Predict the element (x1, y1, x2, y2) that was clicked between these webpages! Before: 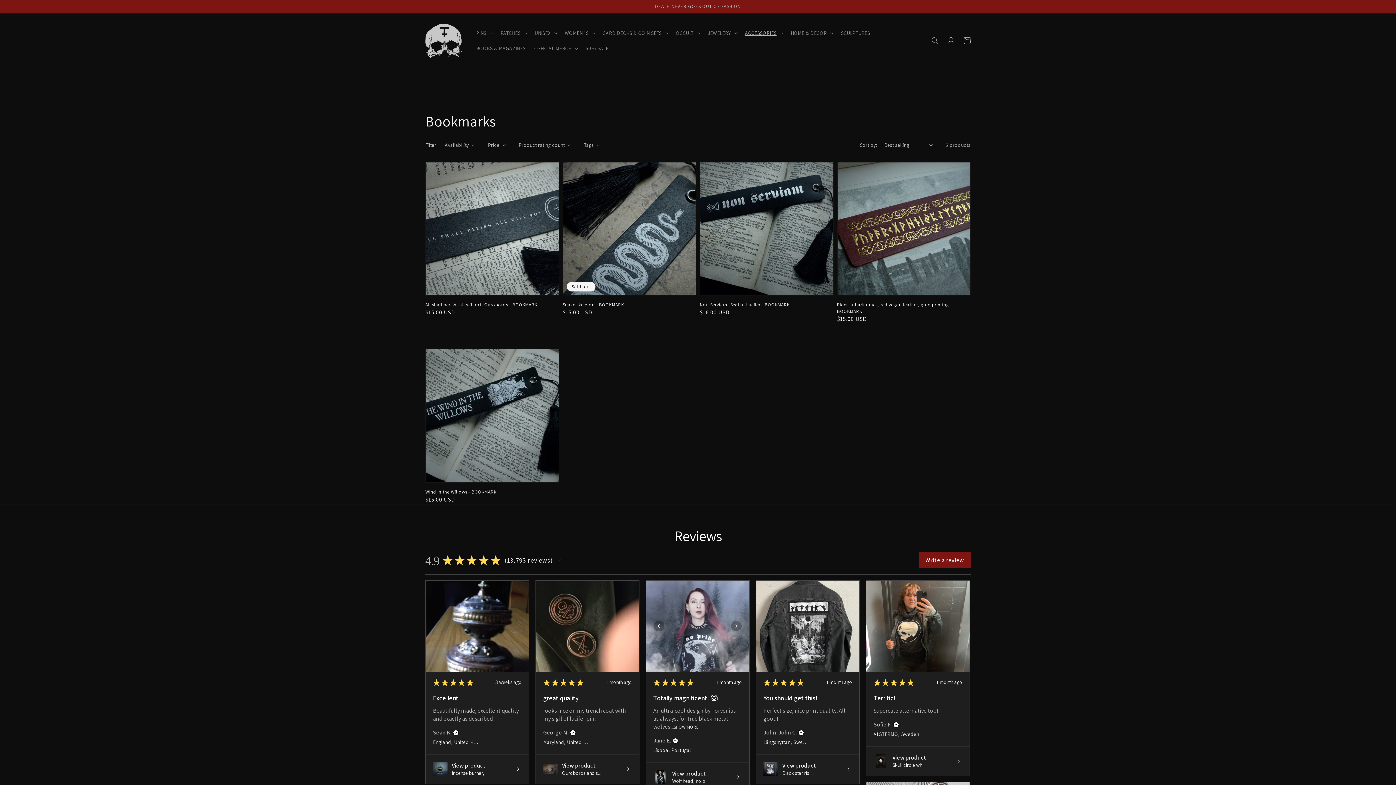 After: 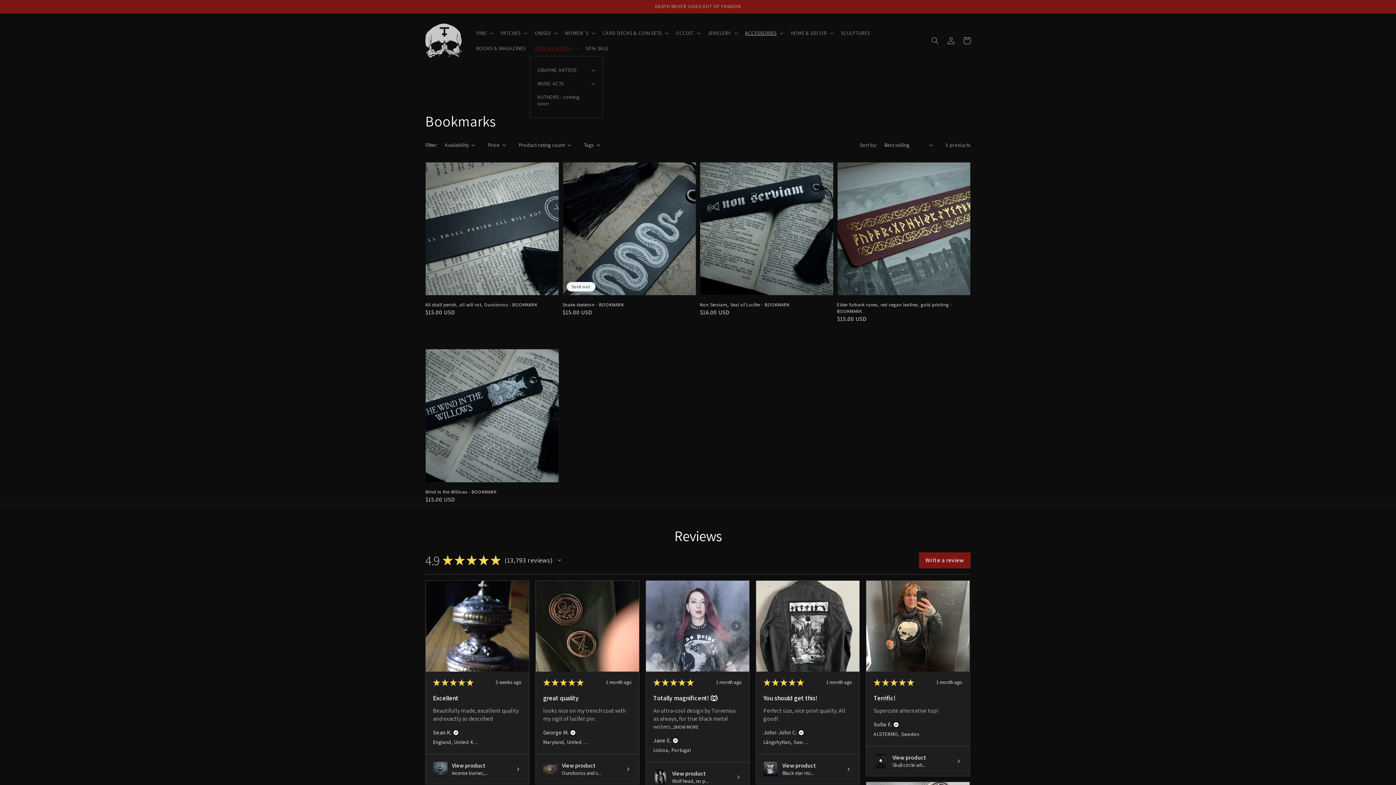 Action: bbox: (530, 40, 581, 55) label: OFFICIAL MERCH